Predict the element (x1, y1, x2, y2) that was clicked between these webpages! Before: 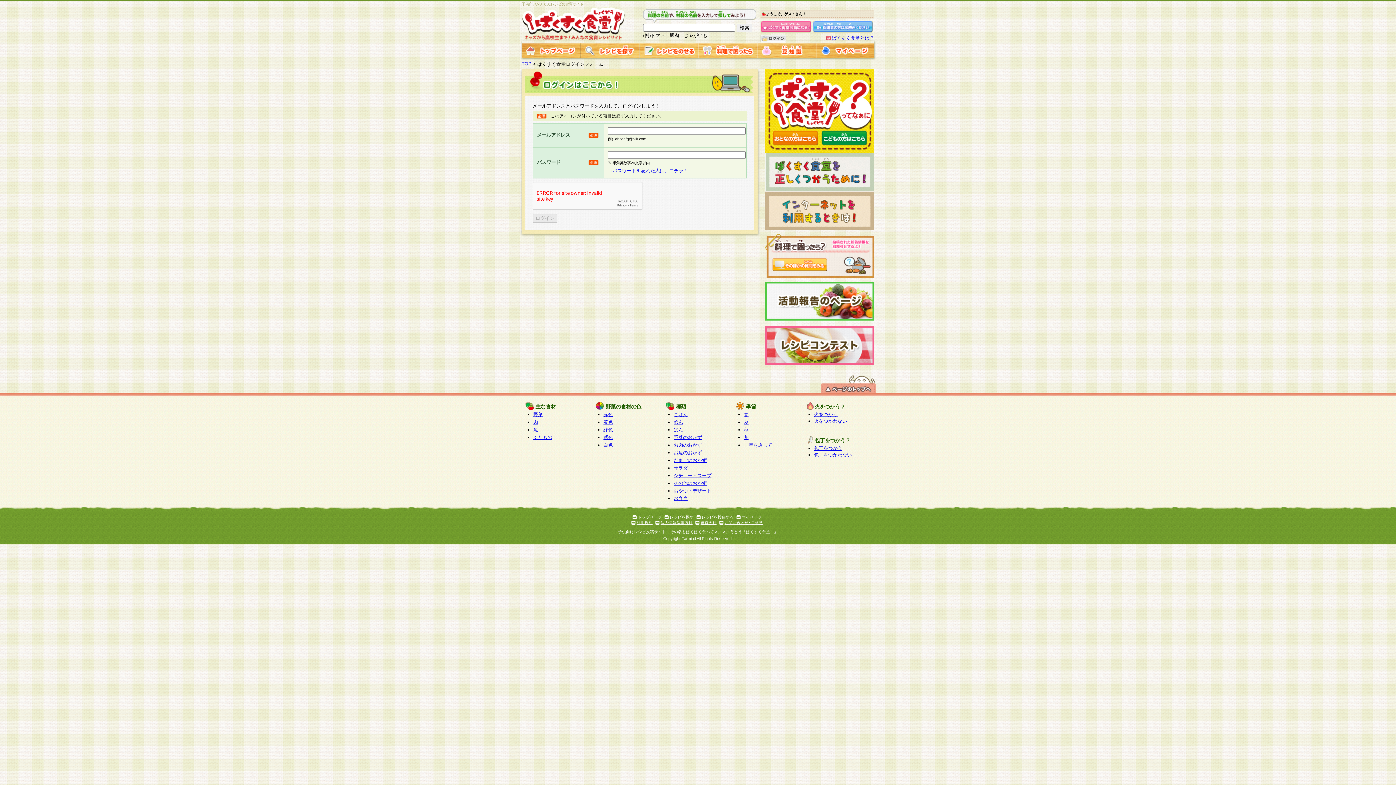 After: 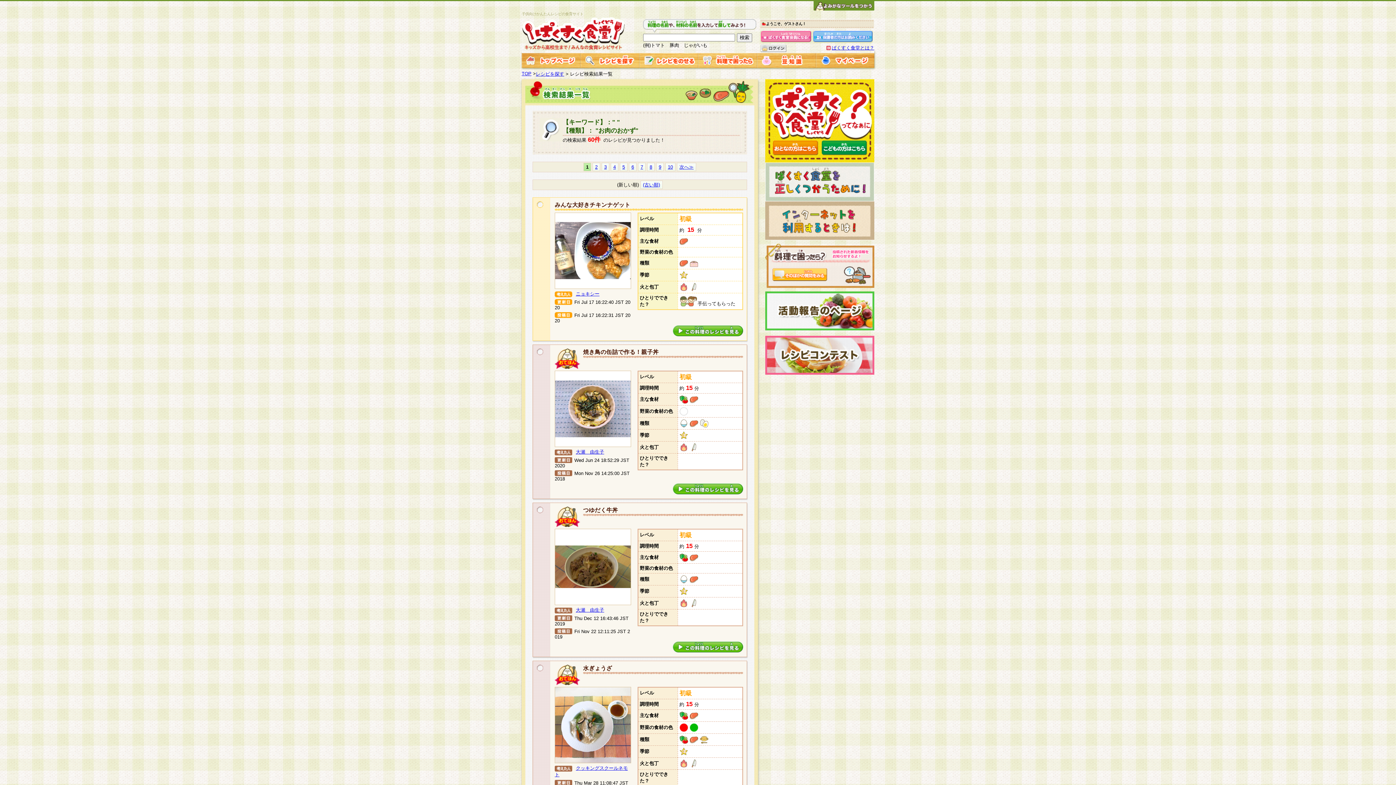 Action: label: お肉のおかず bbox: (673, 442, 702, 448)